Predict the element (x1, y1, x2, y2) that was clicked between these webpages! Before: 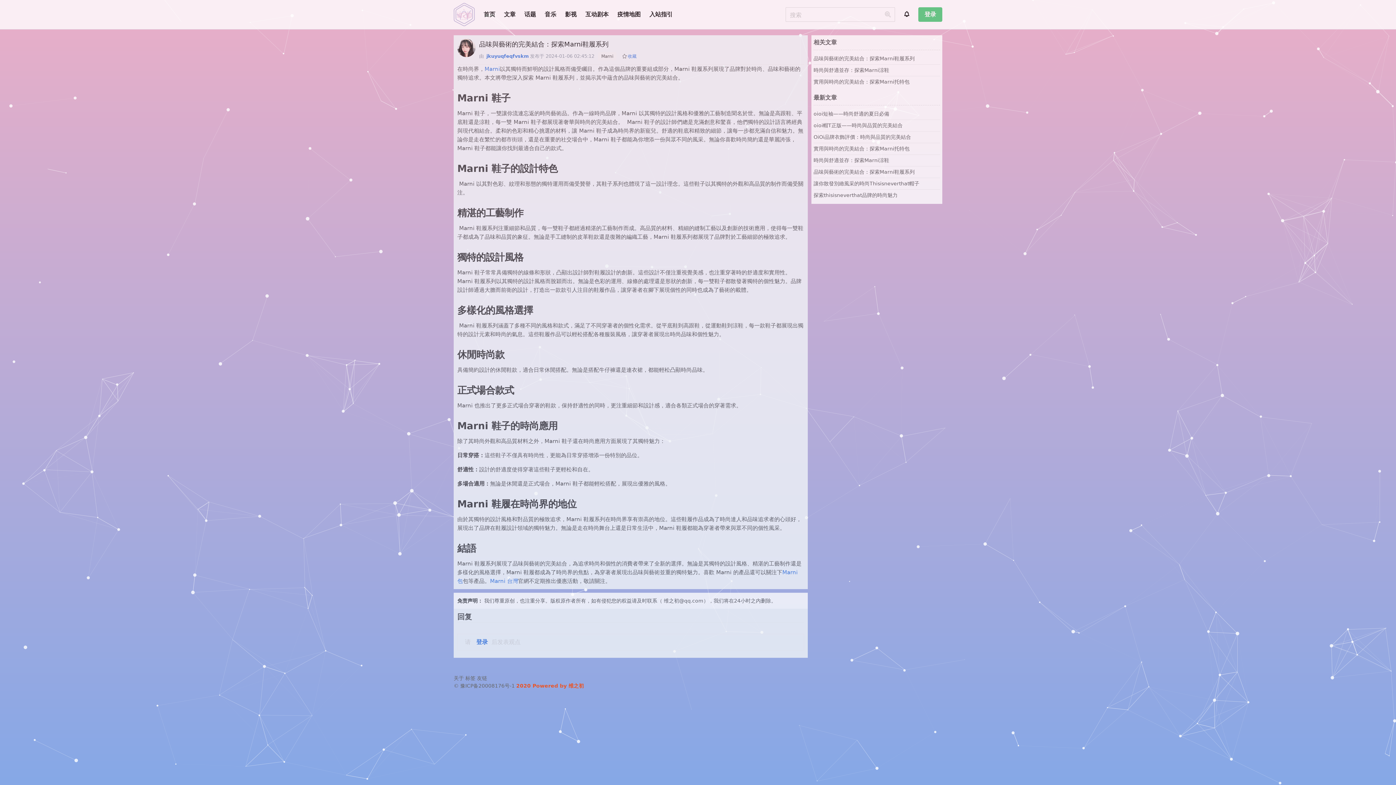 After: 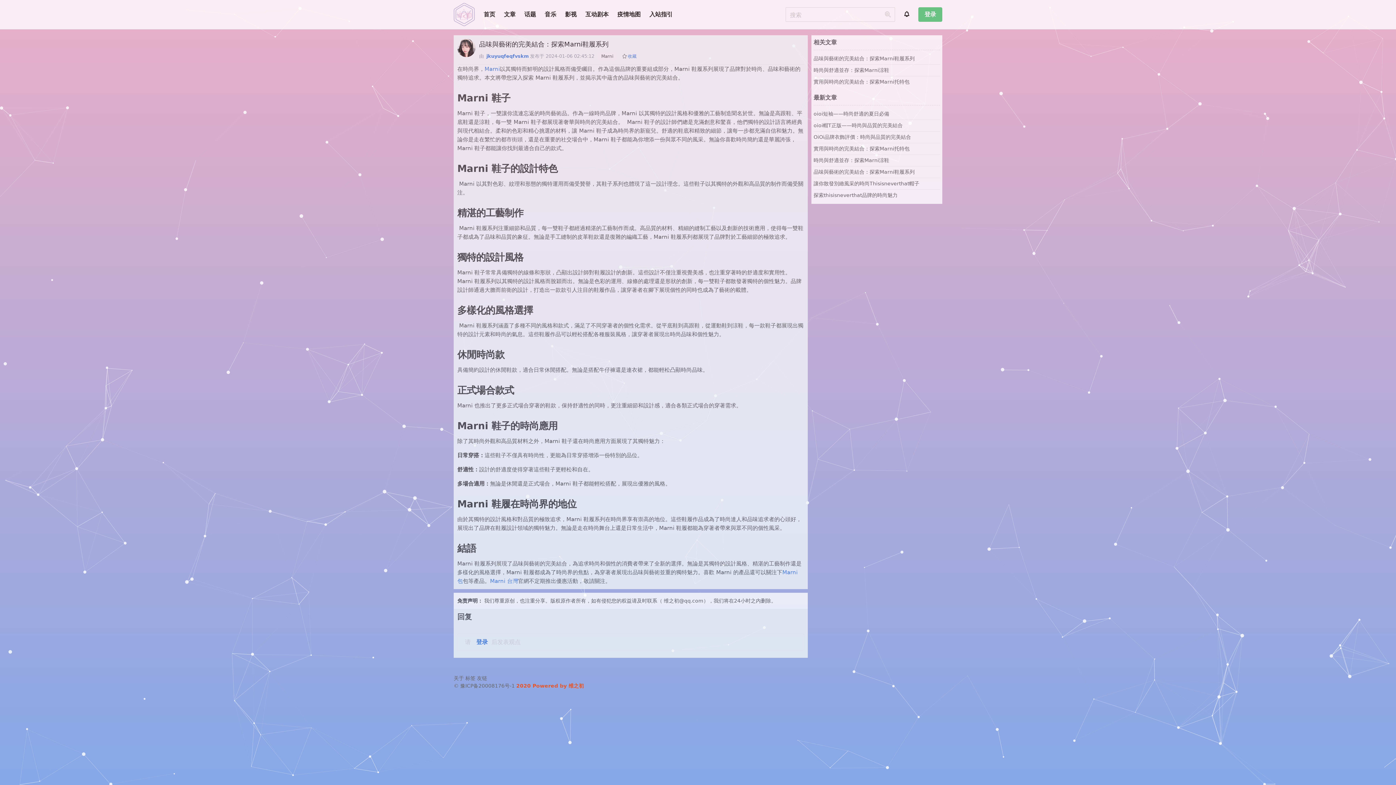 Action: label: 2020 Powered by 维之初 bbox: (516, 683, 584, 688)